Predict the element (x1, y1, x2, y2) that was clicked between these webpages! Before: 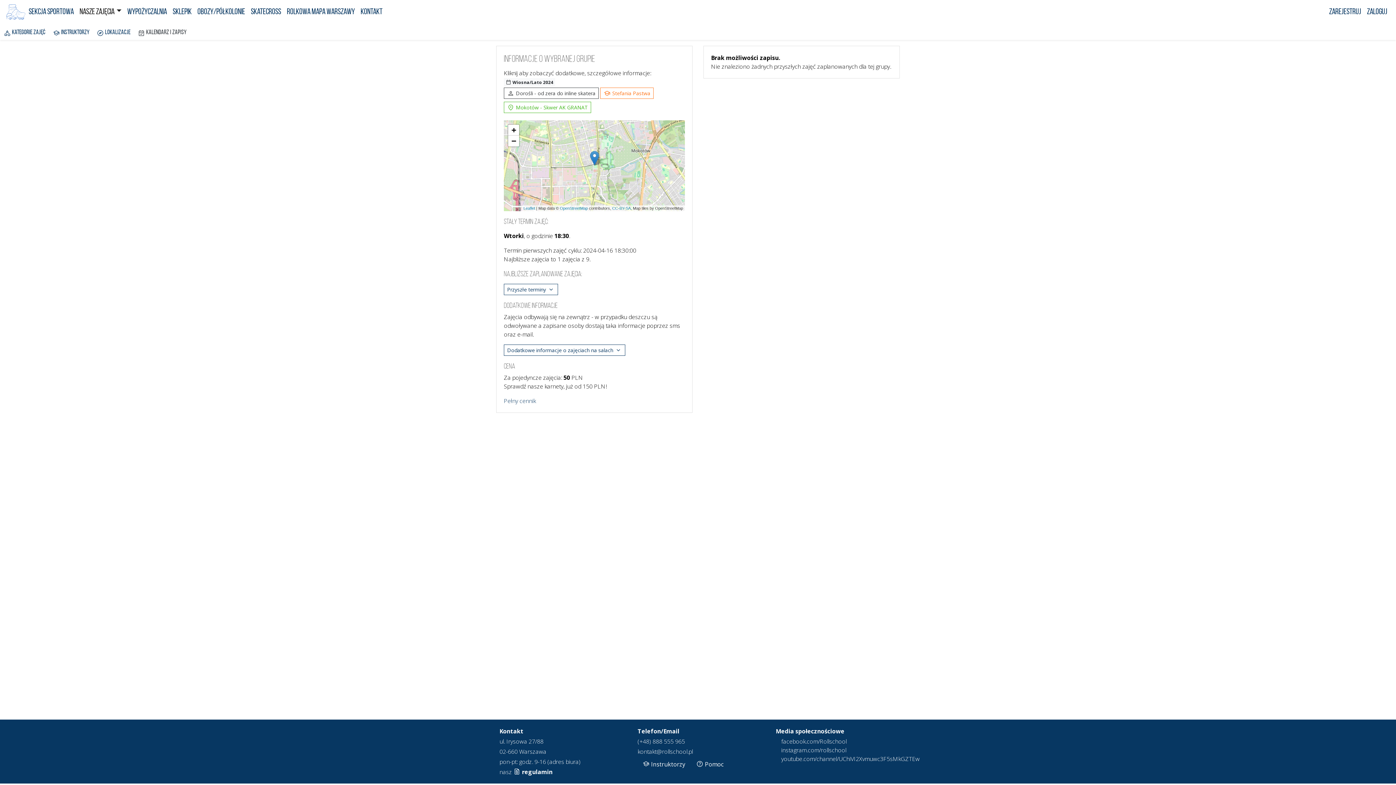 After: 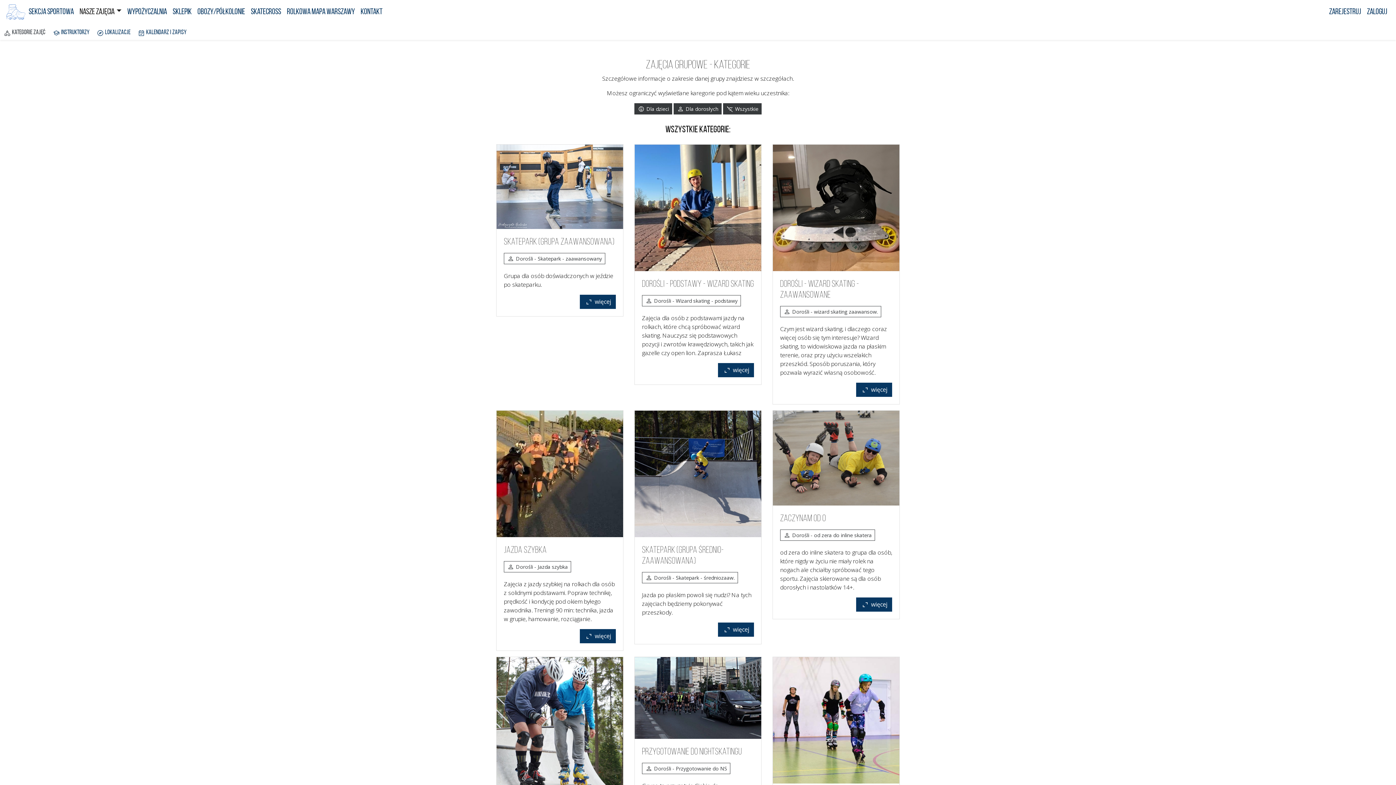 Action: bbox: (0, 23, 49, 41) label: category Kategorie zajęć